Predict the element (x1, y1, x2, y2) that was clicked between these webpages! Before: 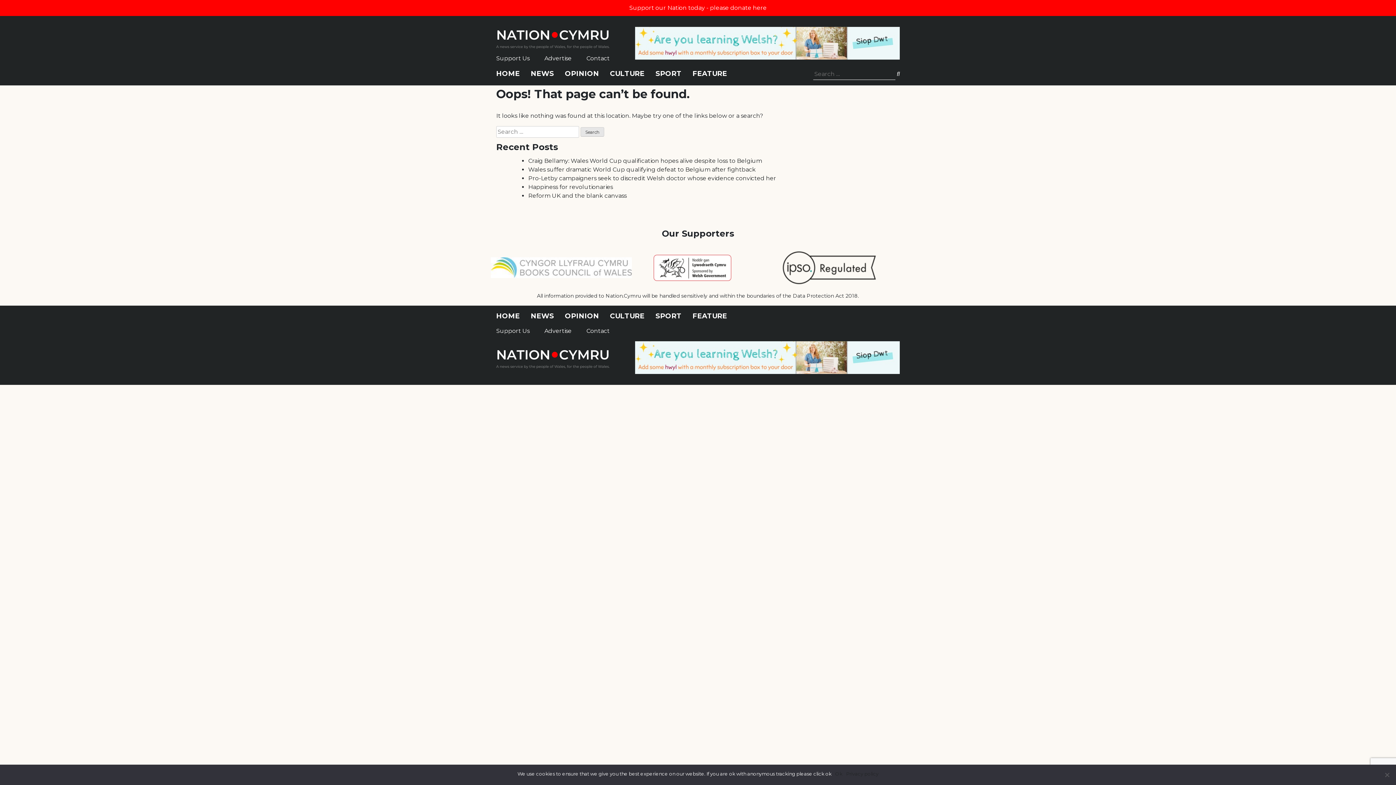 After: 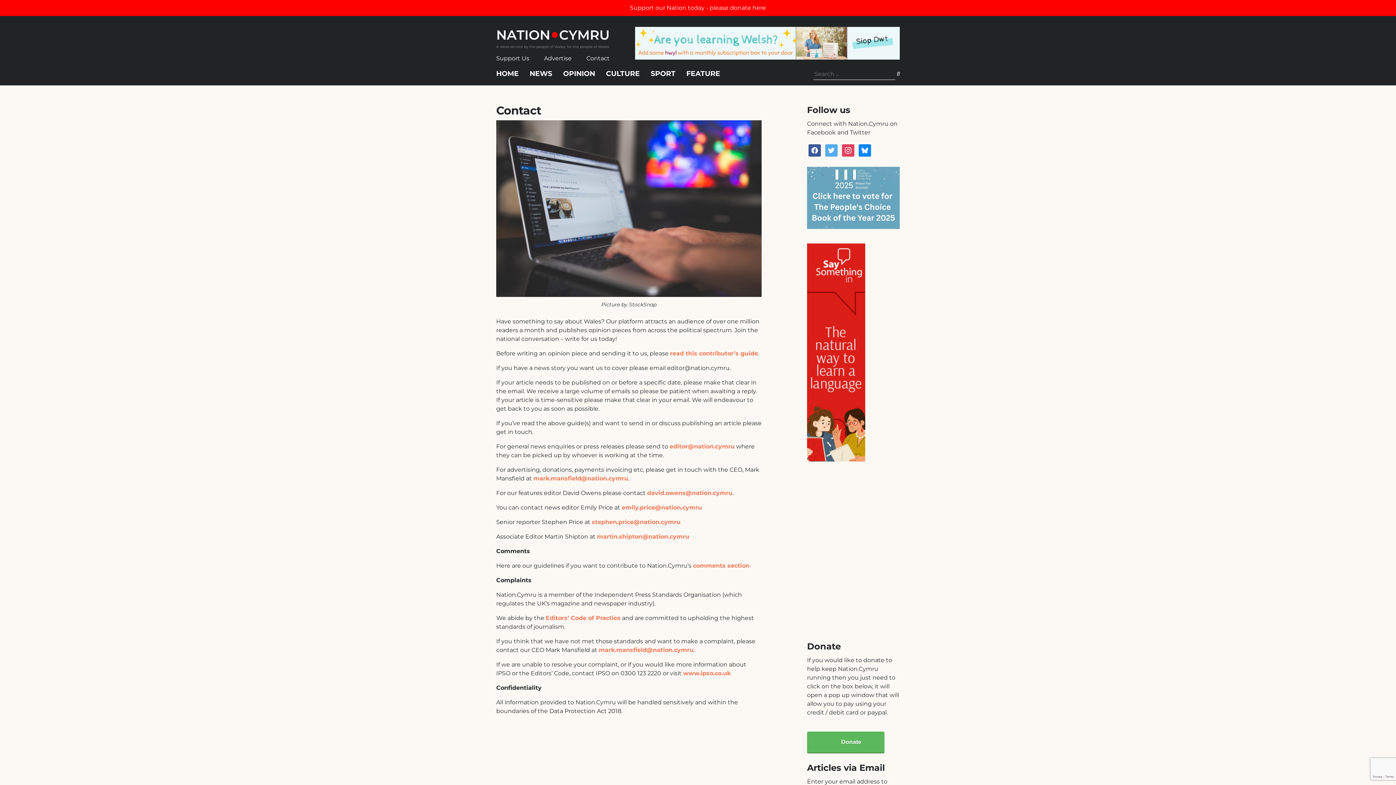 Action: bbox: (586, 54, 609, 61) label: Contact